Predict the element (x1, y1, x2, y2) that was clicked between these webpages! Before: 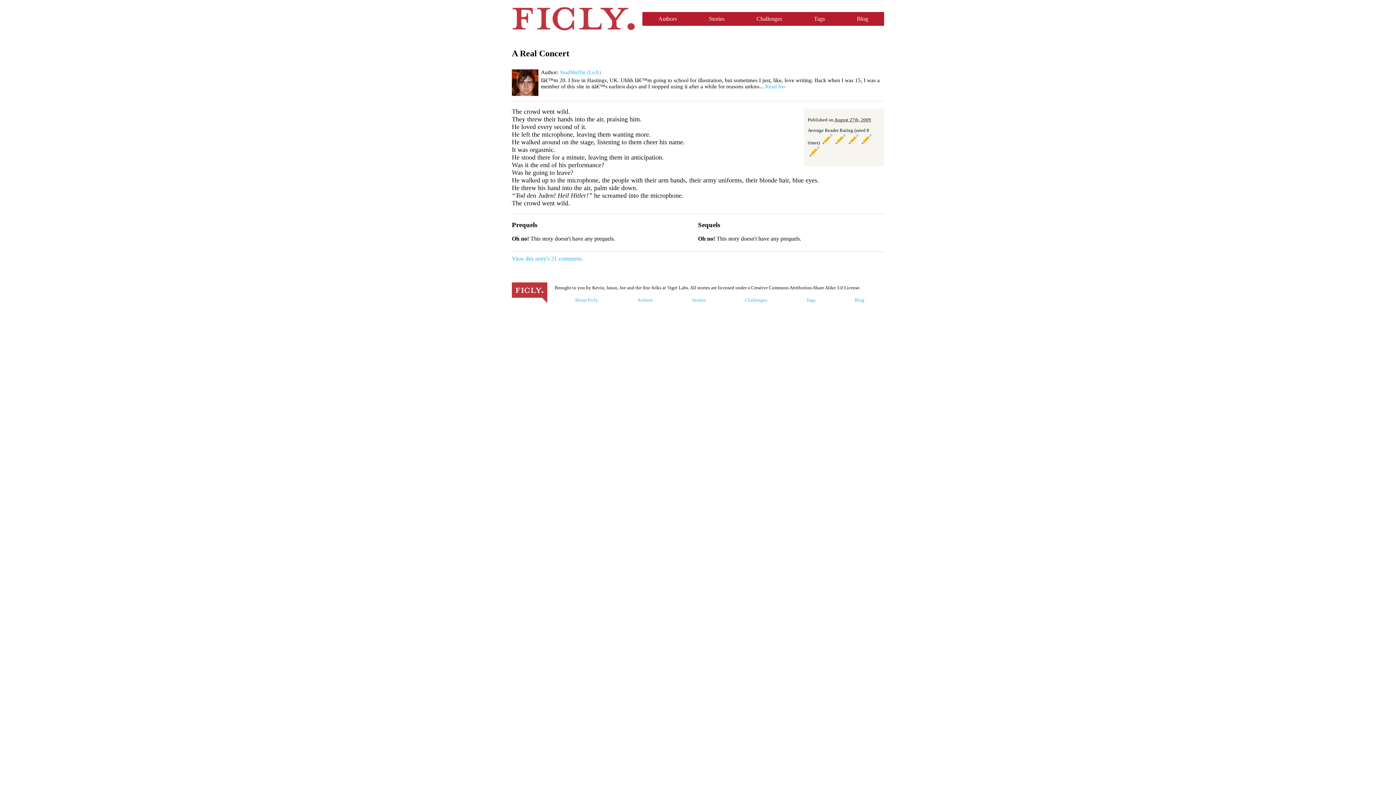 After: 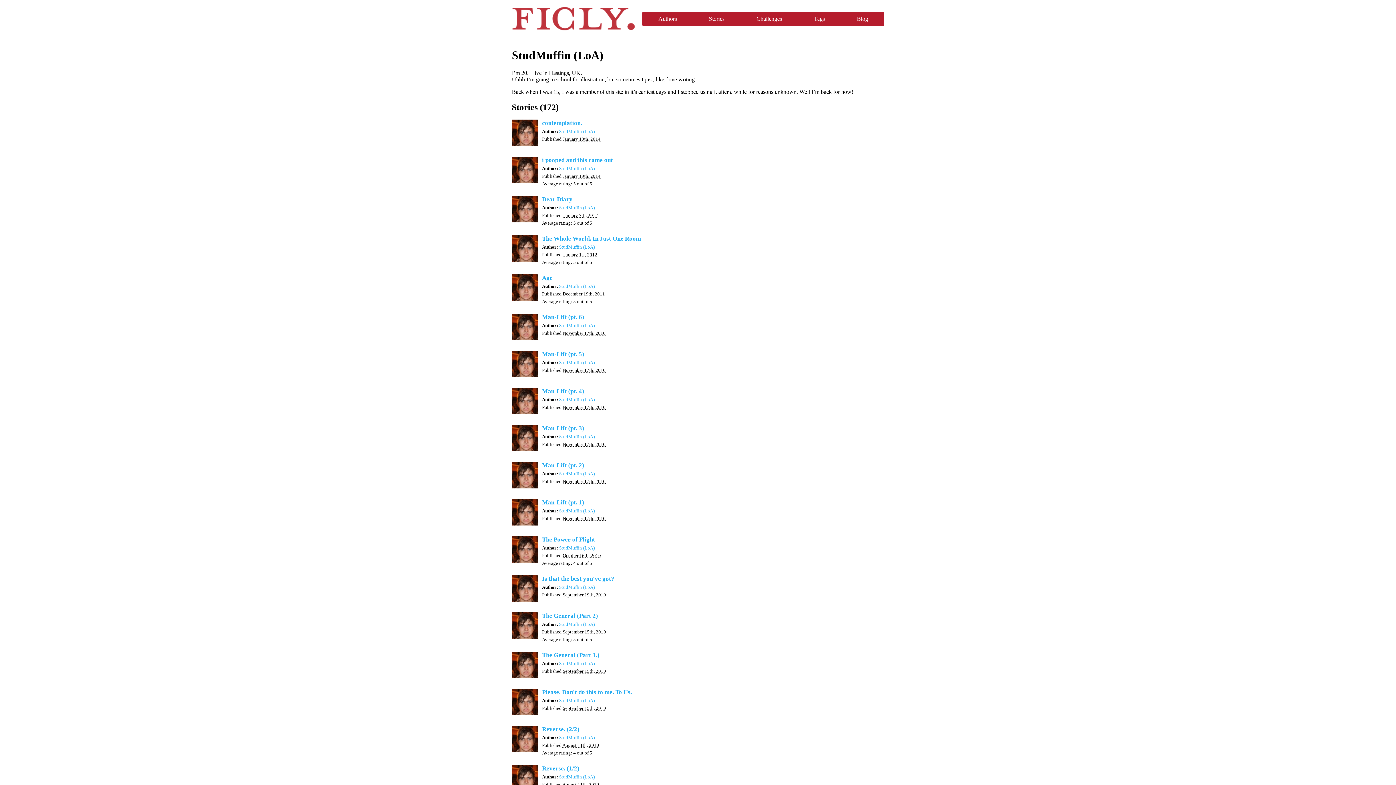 Action: label: Read bio bbox: (765, 83, 785, 89)